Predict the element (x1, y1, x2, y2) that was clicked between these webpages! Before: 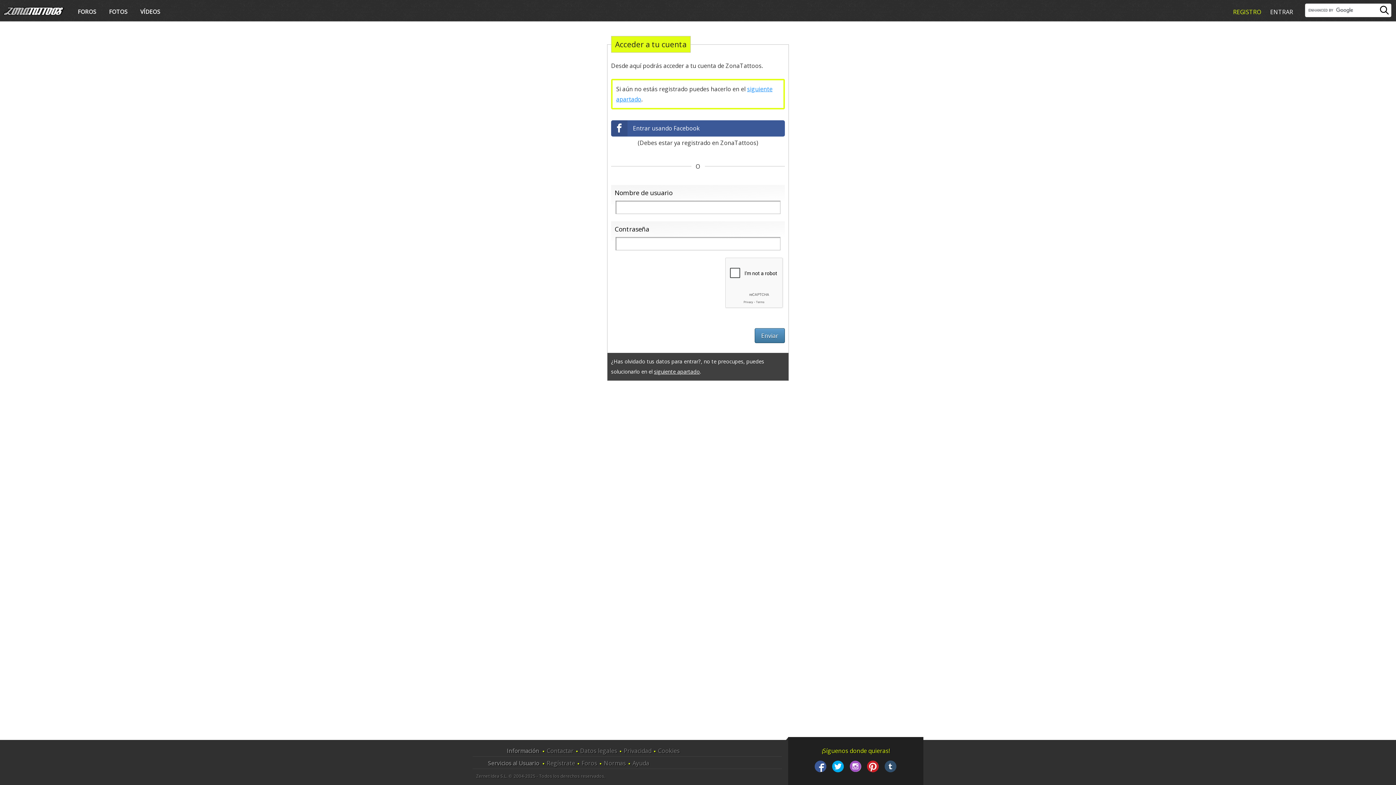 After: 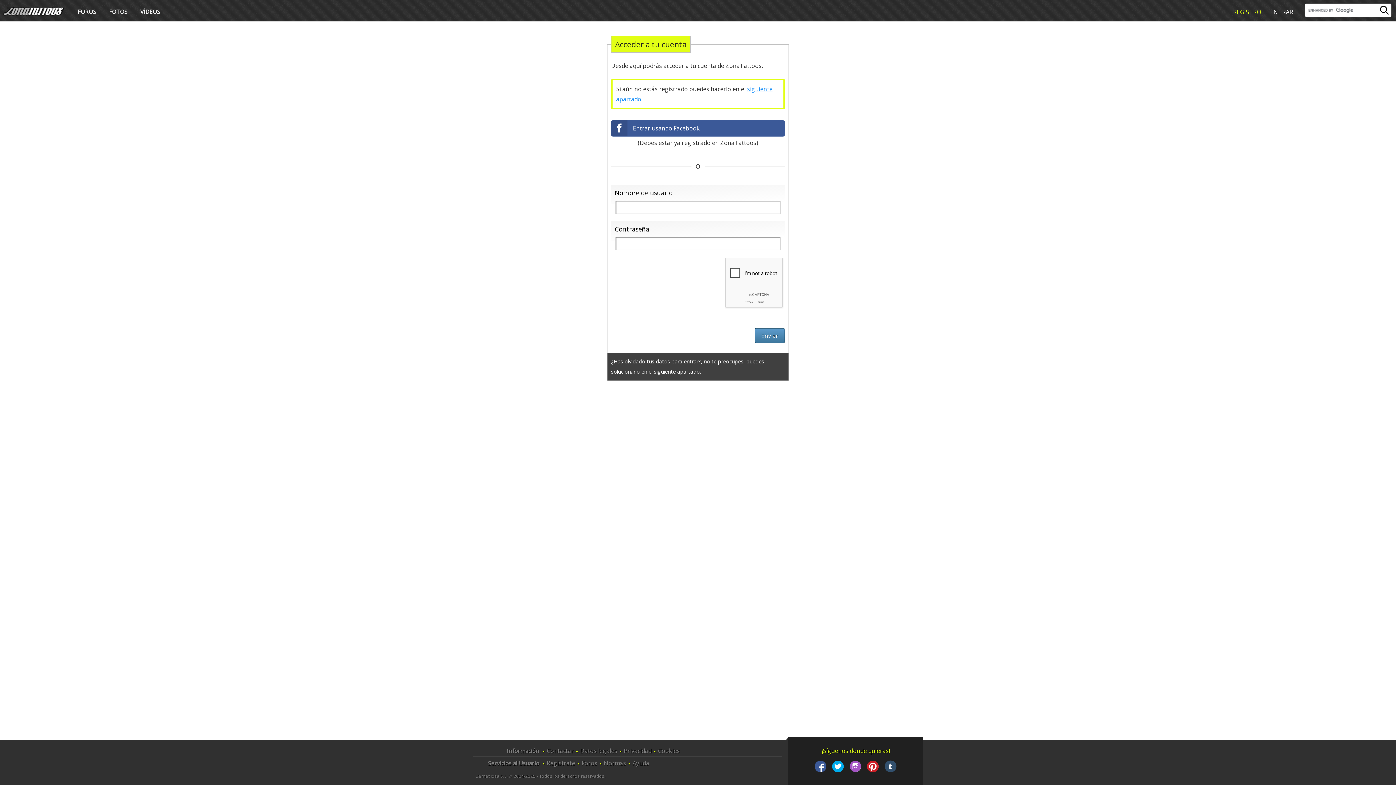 Action: bbox: (829, 765, 846, 773)